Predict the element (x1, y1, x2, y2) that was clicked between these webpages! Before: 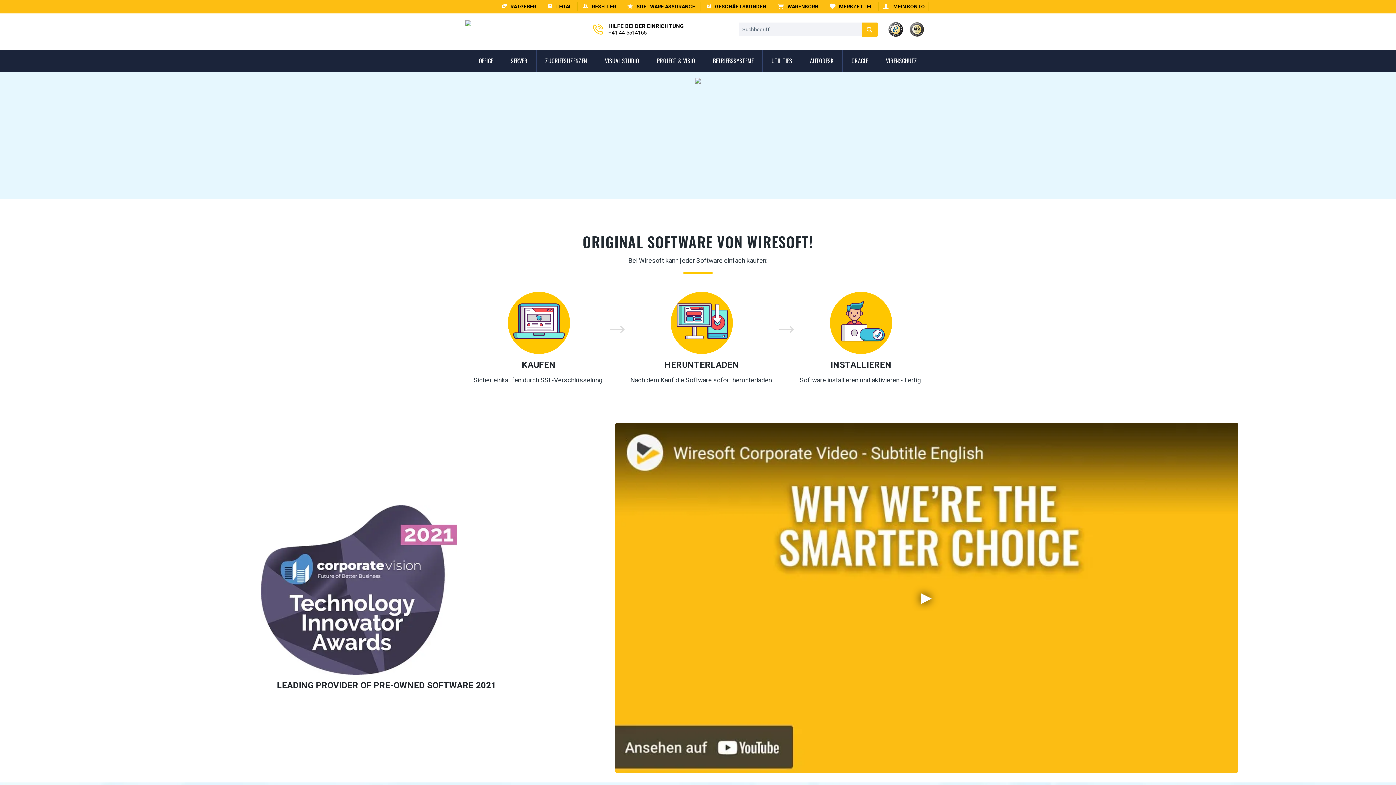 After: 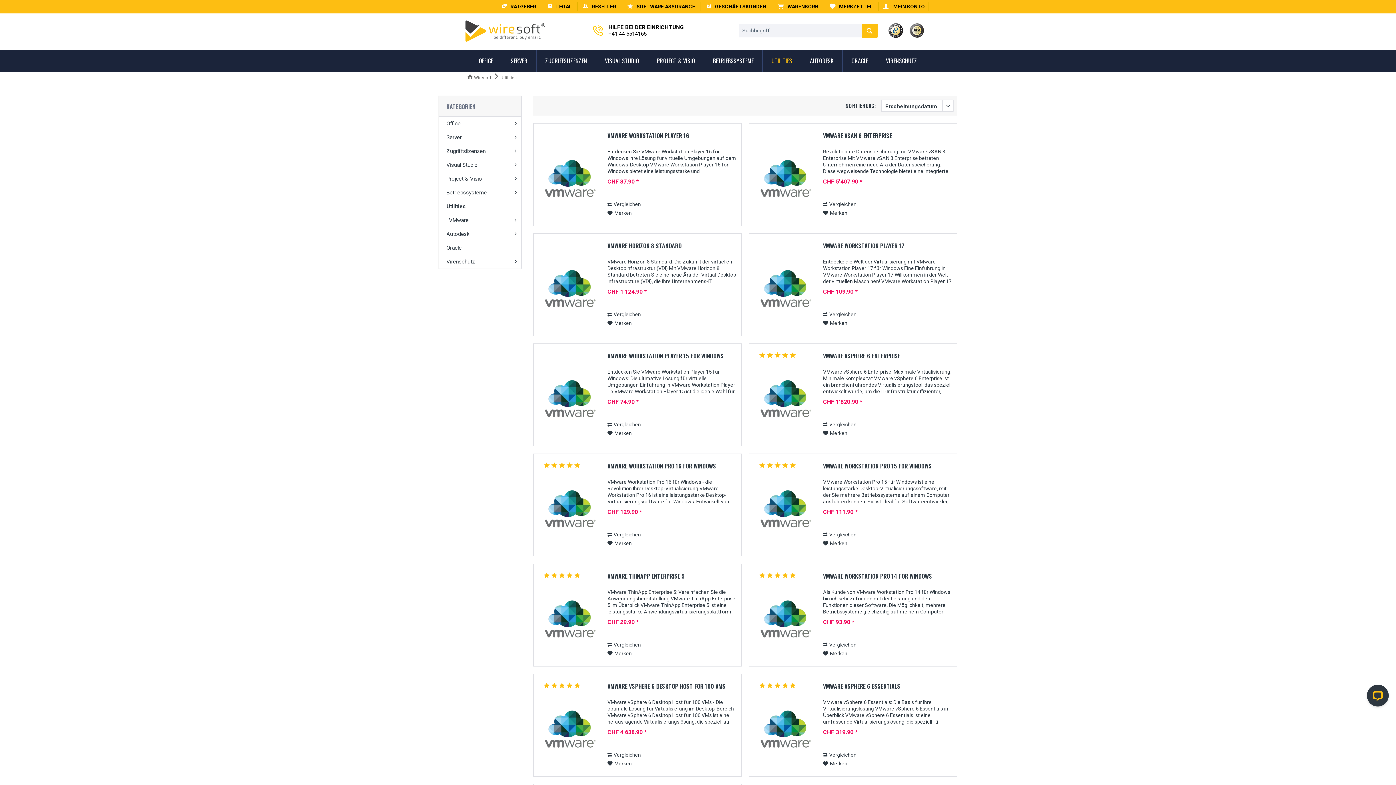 Action: label: Utilities bbox: (762, 49, 801, 71)